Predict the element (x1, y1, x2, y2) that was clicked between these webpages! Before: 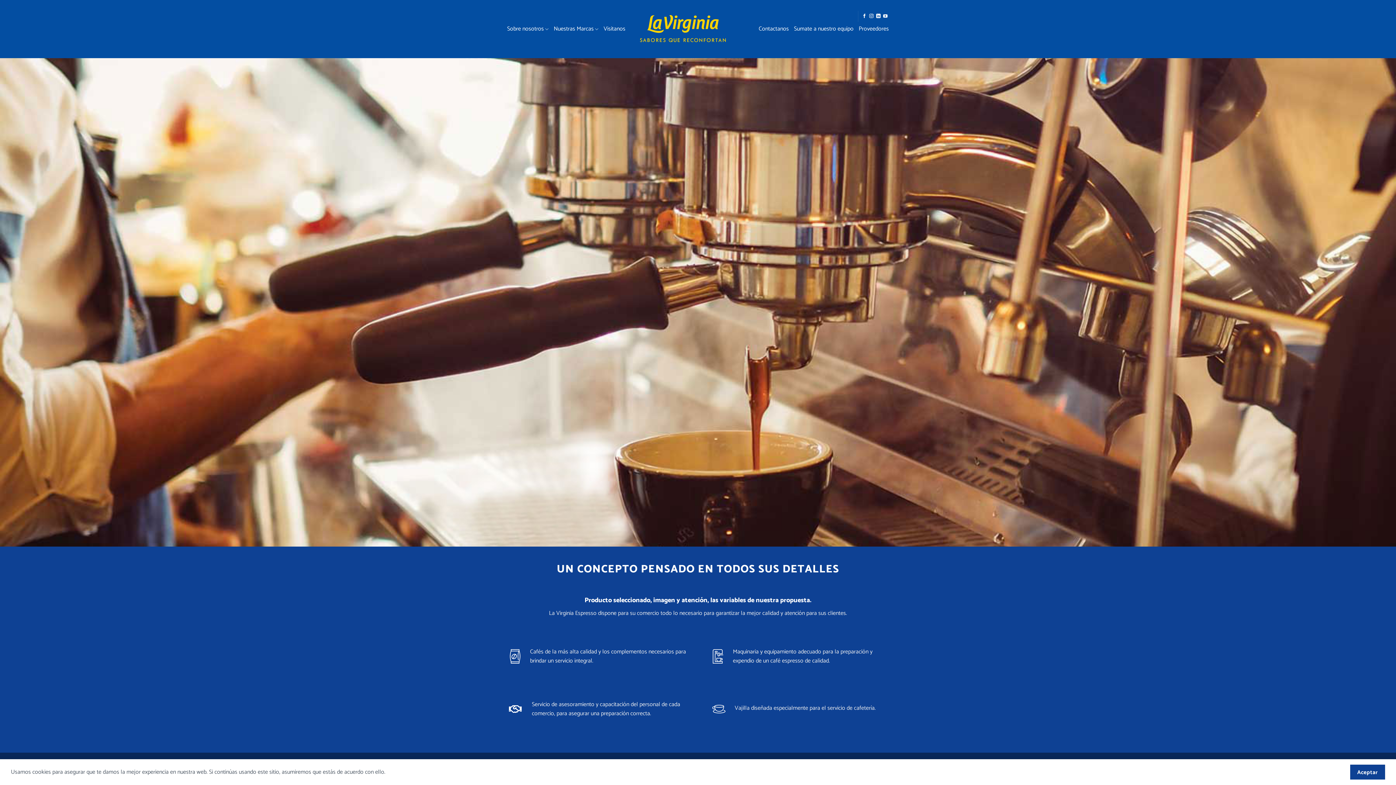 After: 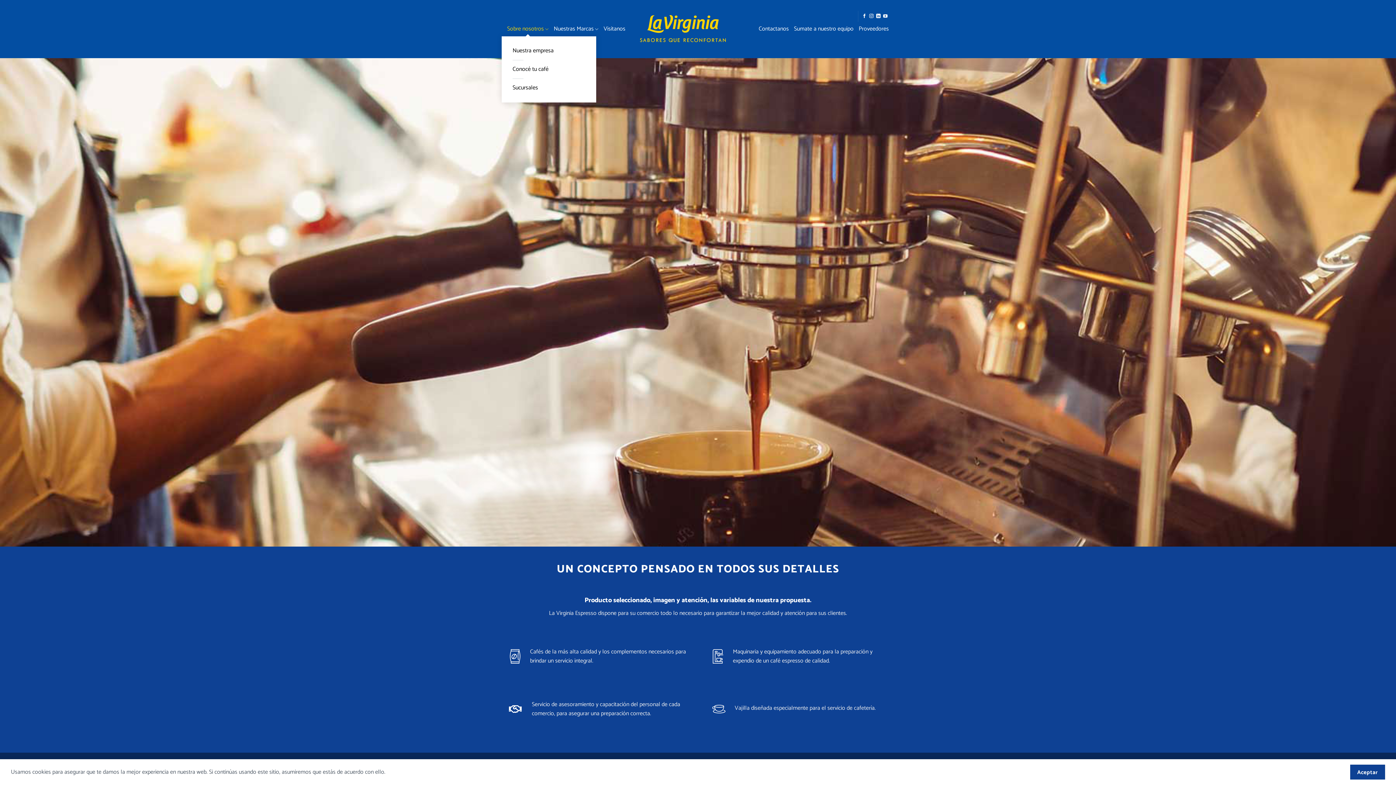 Action: bbox: (507, 22, 548, 36) label: Sobre nosotros